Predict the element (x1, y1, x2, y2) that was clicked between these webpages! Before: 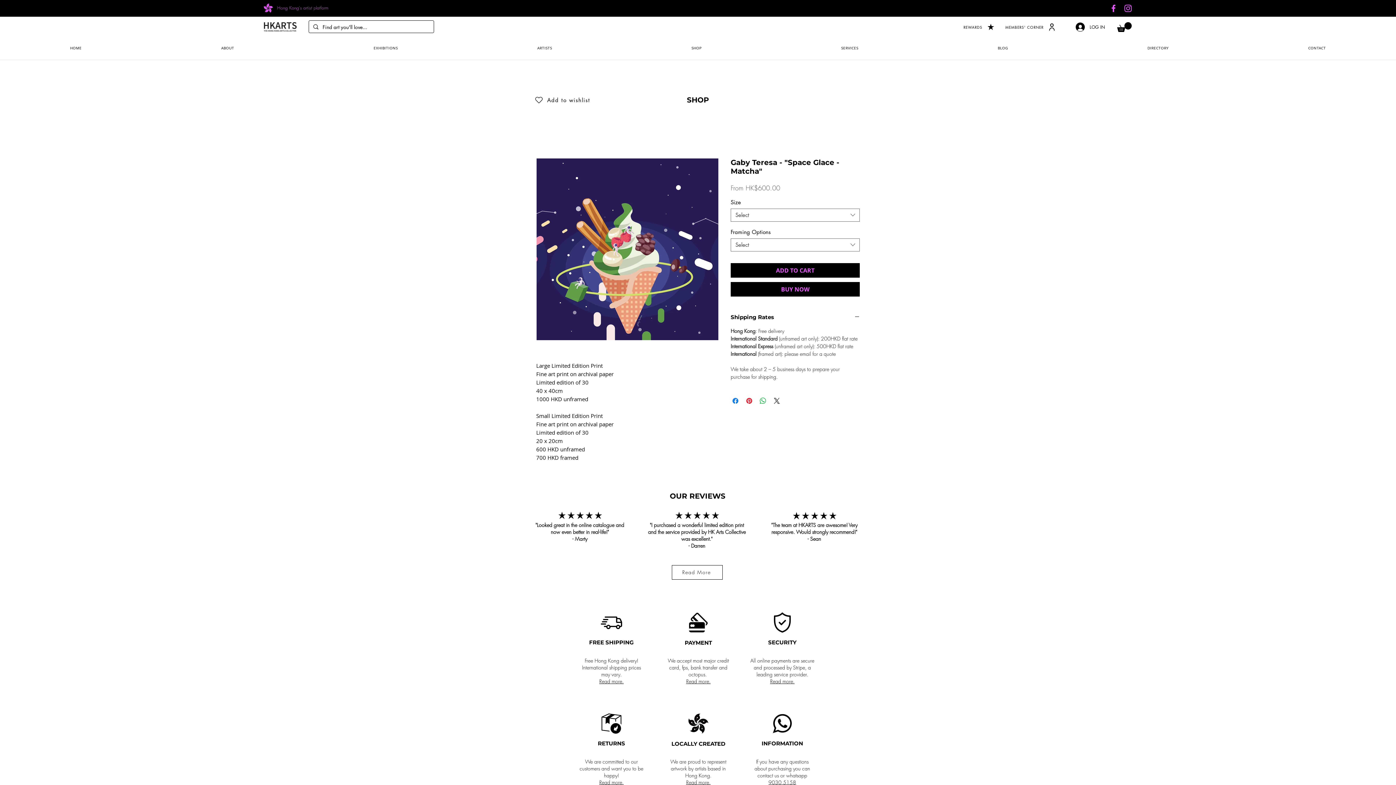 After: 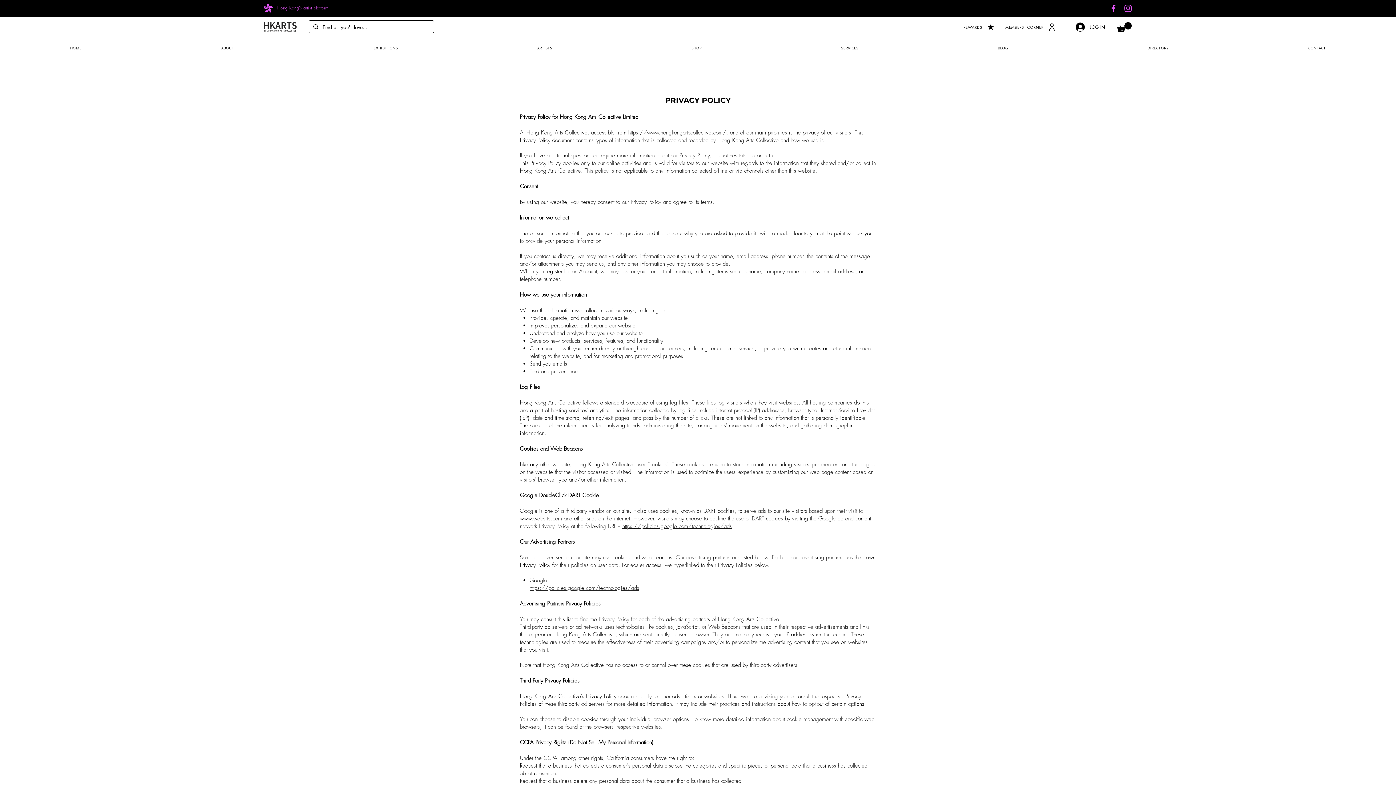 Action: label: "Looked great in the online catalogue and now even better in real-life!"
- Marty bbox: (535, 521, 624, 542)